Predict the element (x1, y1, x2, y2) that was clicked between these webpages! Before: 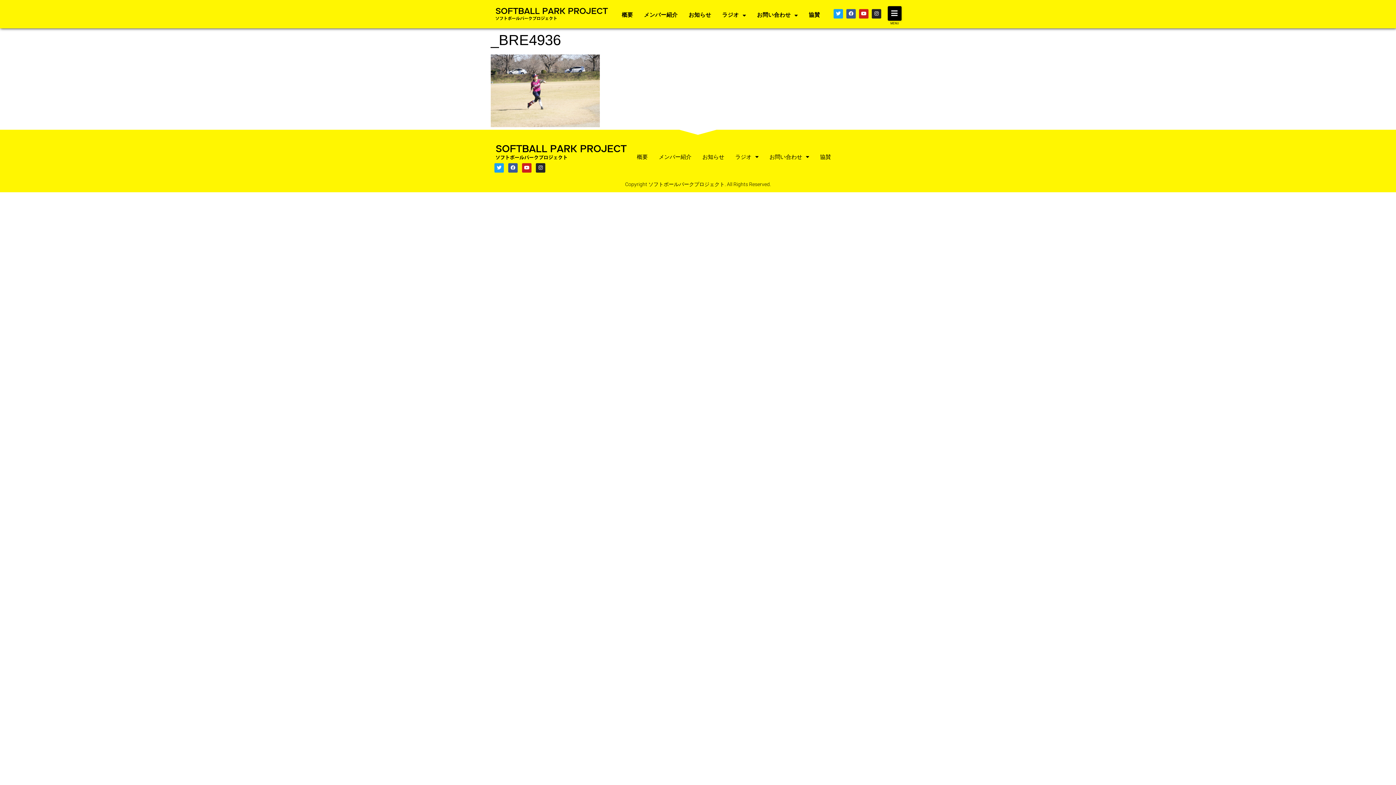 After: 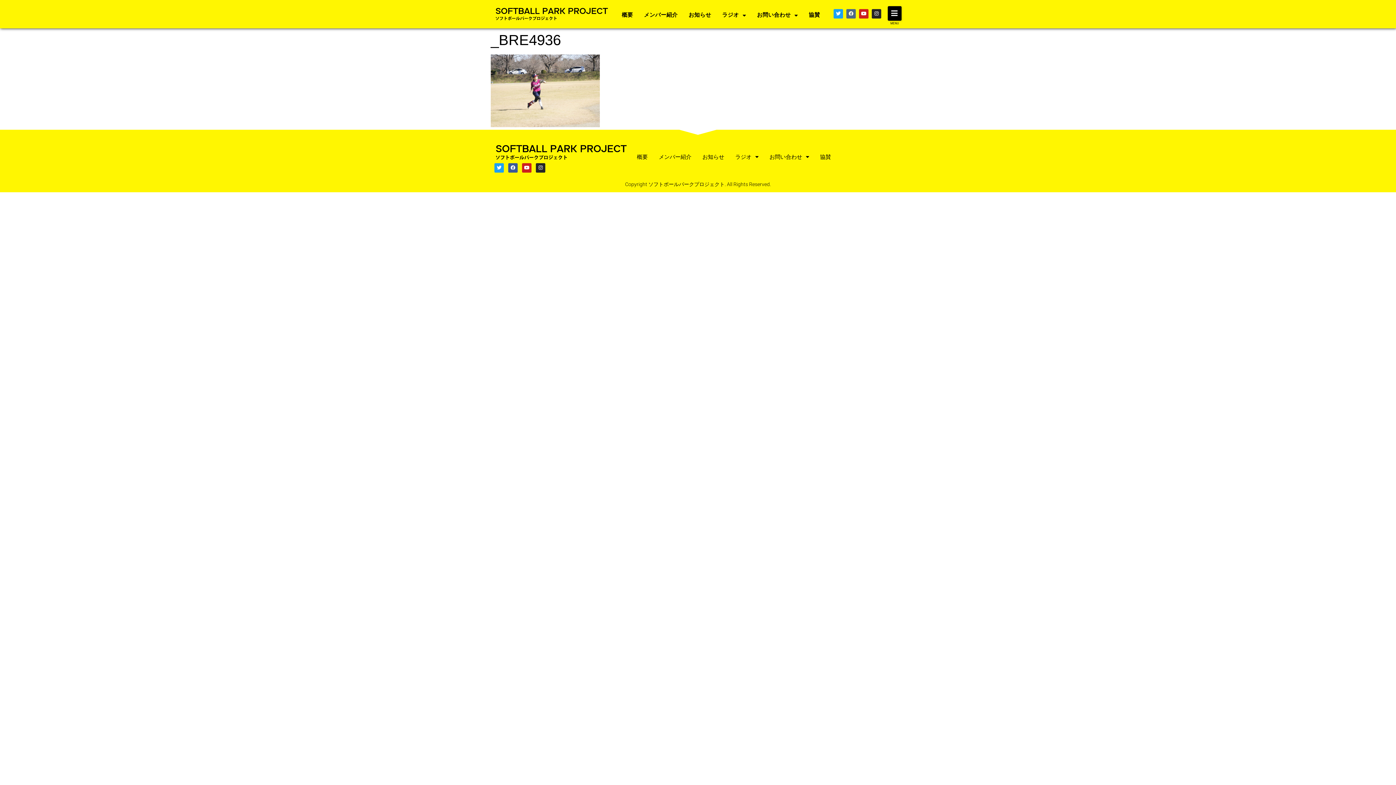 Action: label: Facebook bbox: (846, 9, 855, 18)